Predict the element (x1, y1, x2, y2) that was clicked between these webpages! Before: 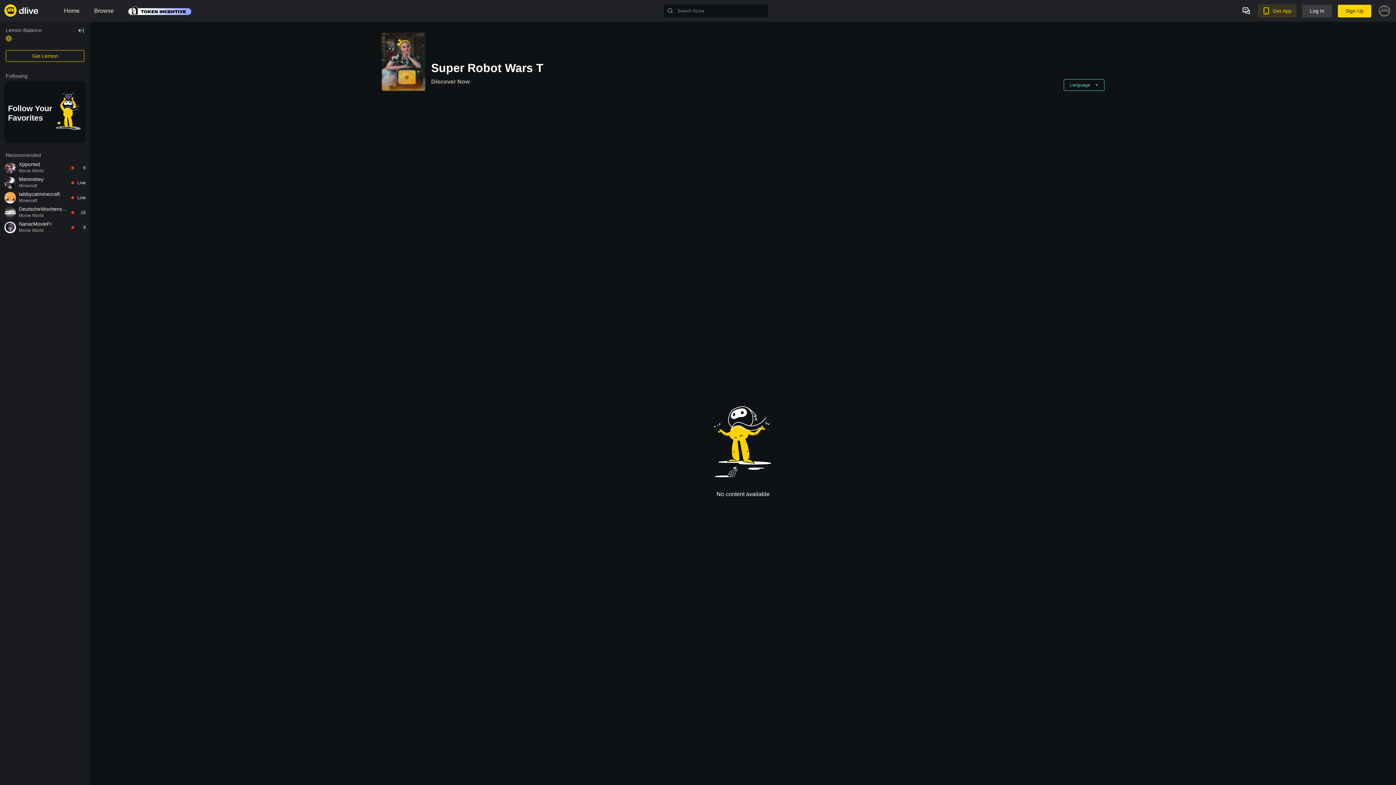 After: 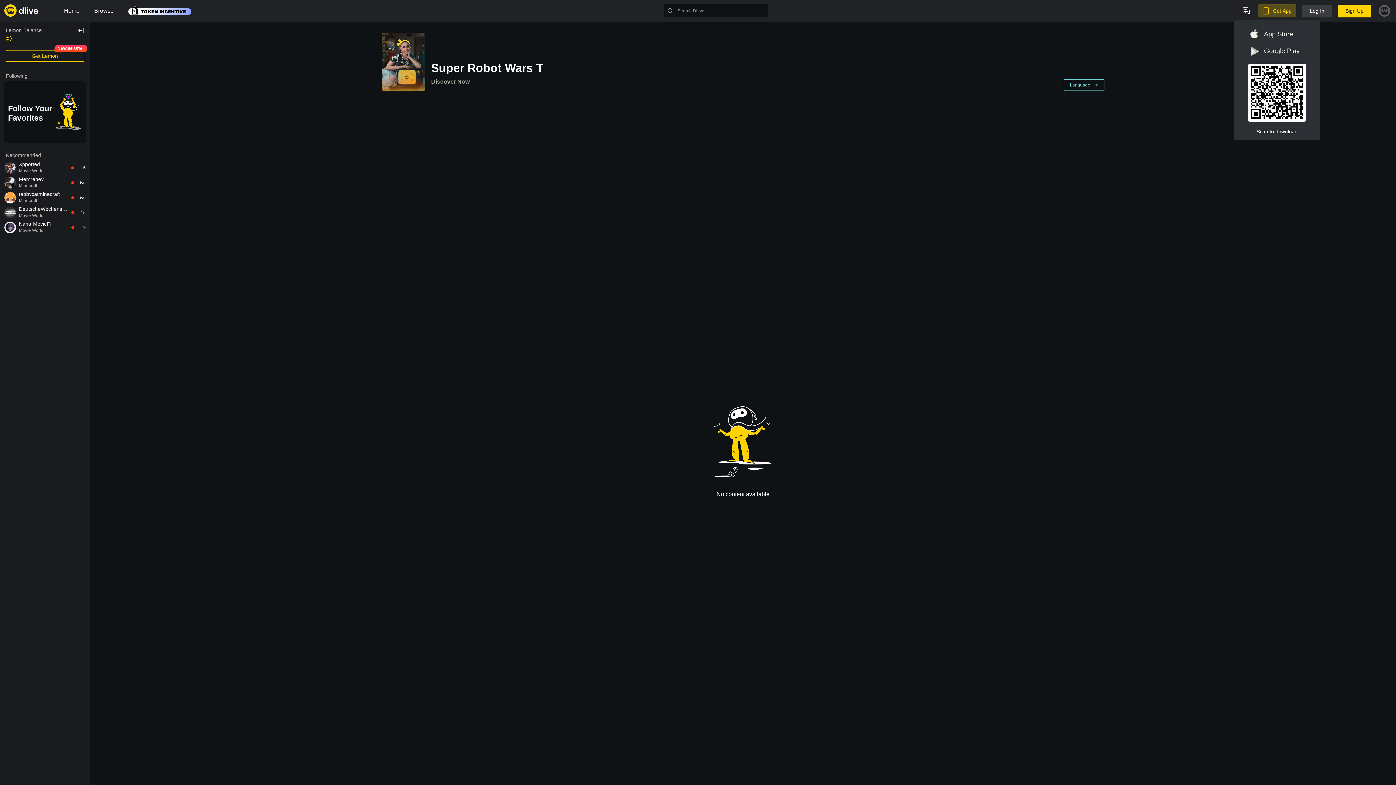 Action: bbox: (1258, 4, 1296, 17) label: Get App